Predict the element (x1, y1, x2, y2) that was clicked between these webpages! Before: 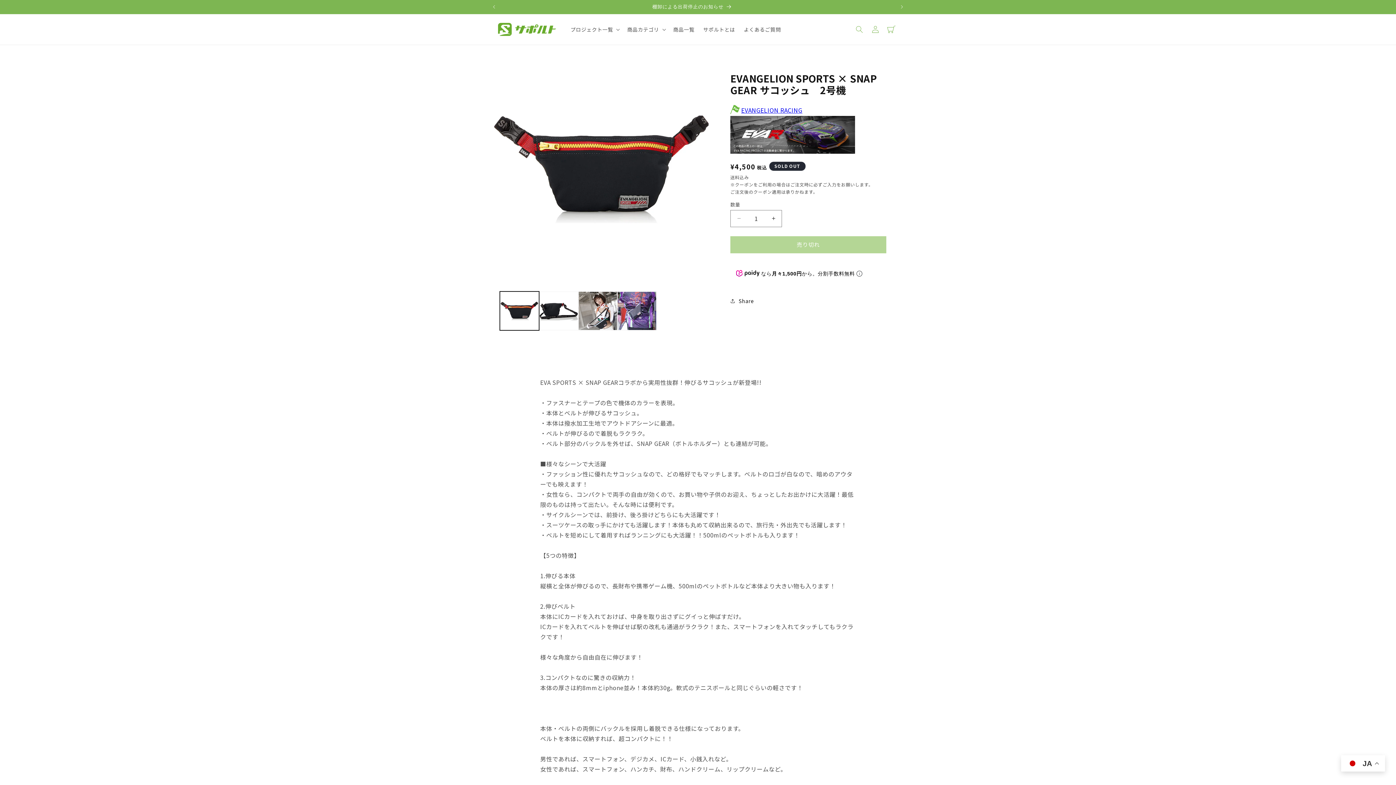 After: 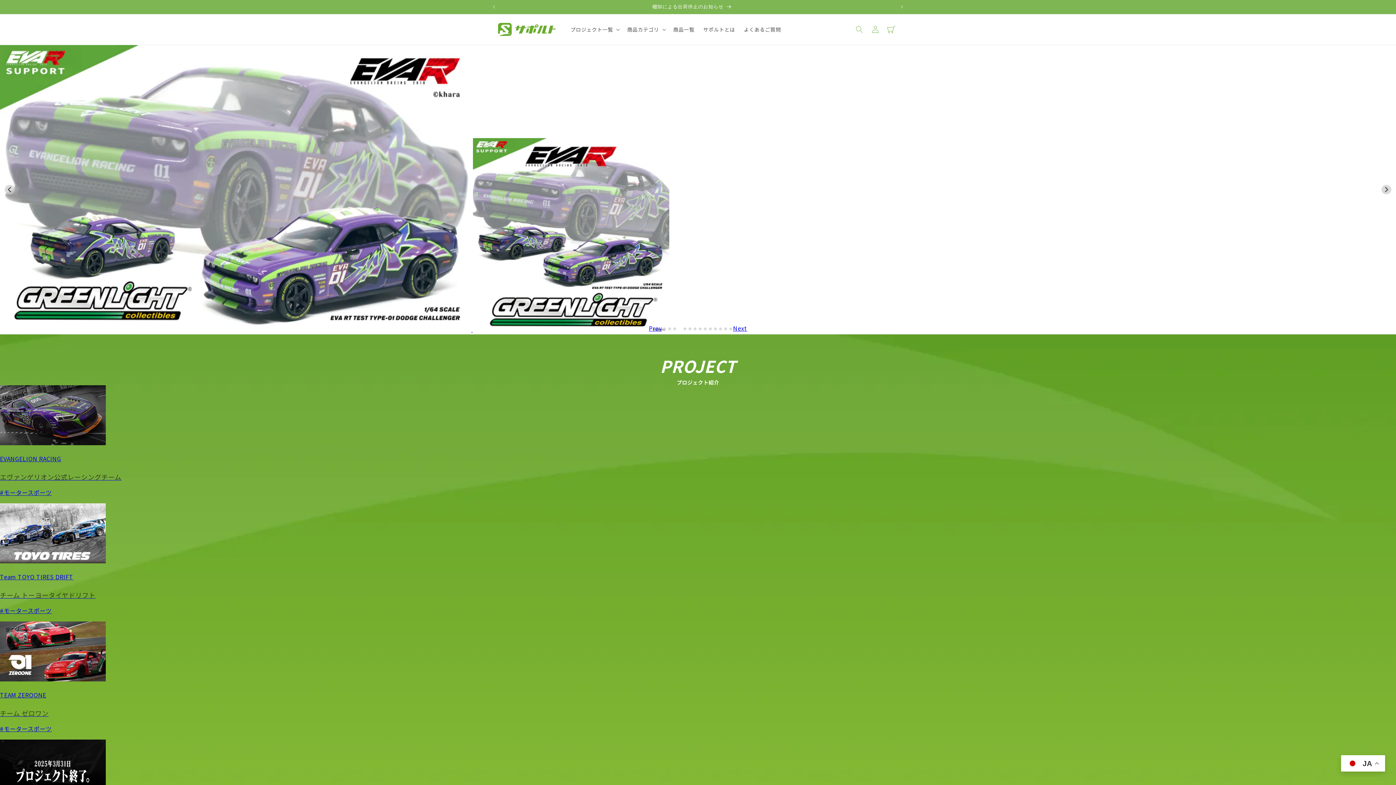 Action: bbox: (495, 20, 559, 38)